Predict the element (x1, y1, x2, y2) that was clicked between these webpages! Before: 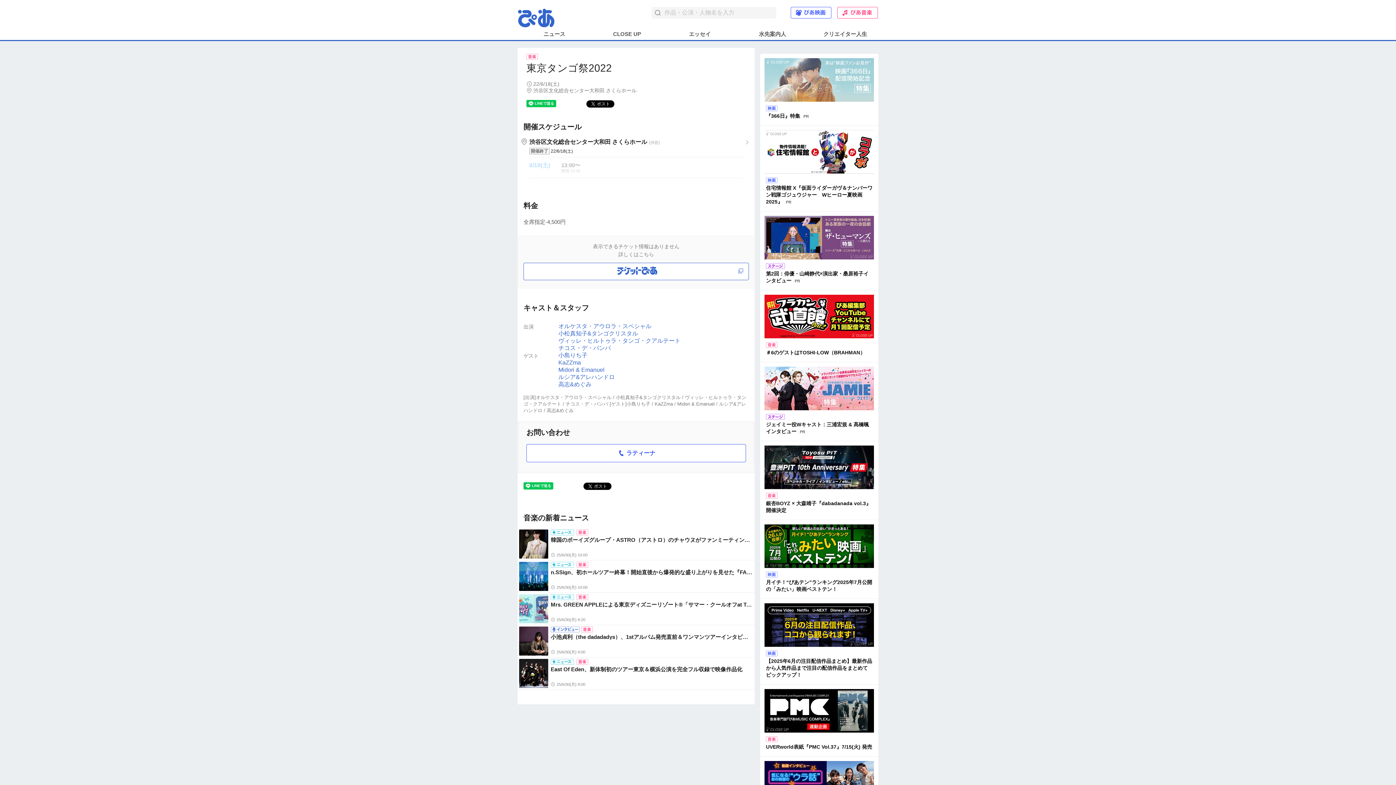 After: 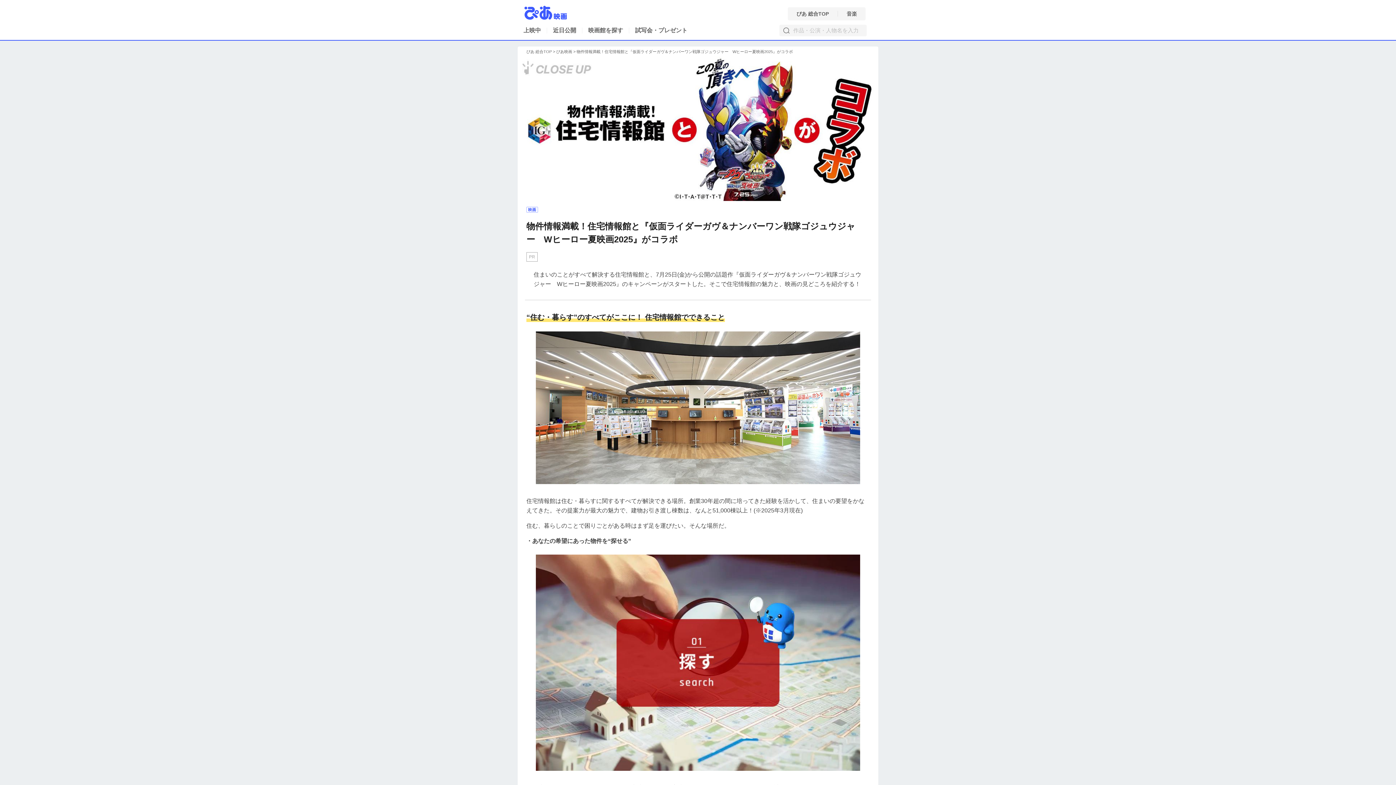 Action: label: 住宅情報館 X『仮面ライダーガヴ＆ナンバーワン戦隊ゴジュウジャー　Wヒーロー夏映画2025』  bbox: (764, 130, 874, 206)